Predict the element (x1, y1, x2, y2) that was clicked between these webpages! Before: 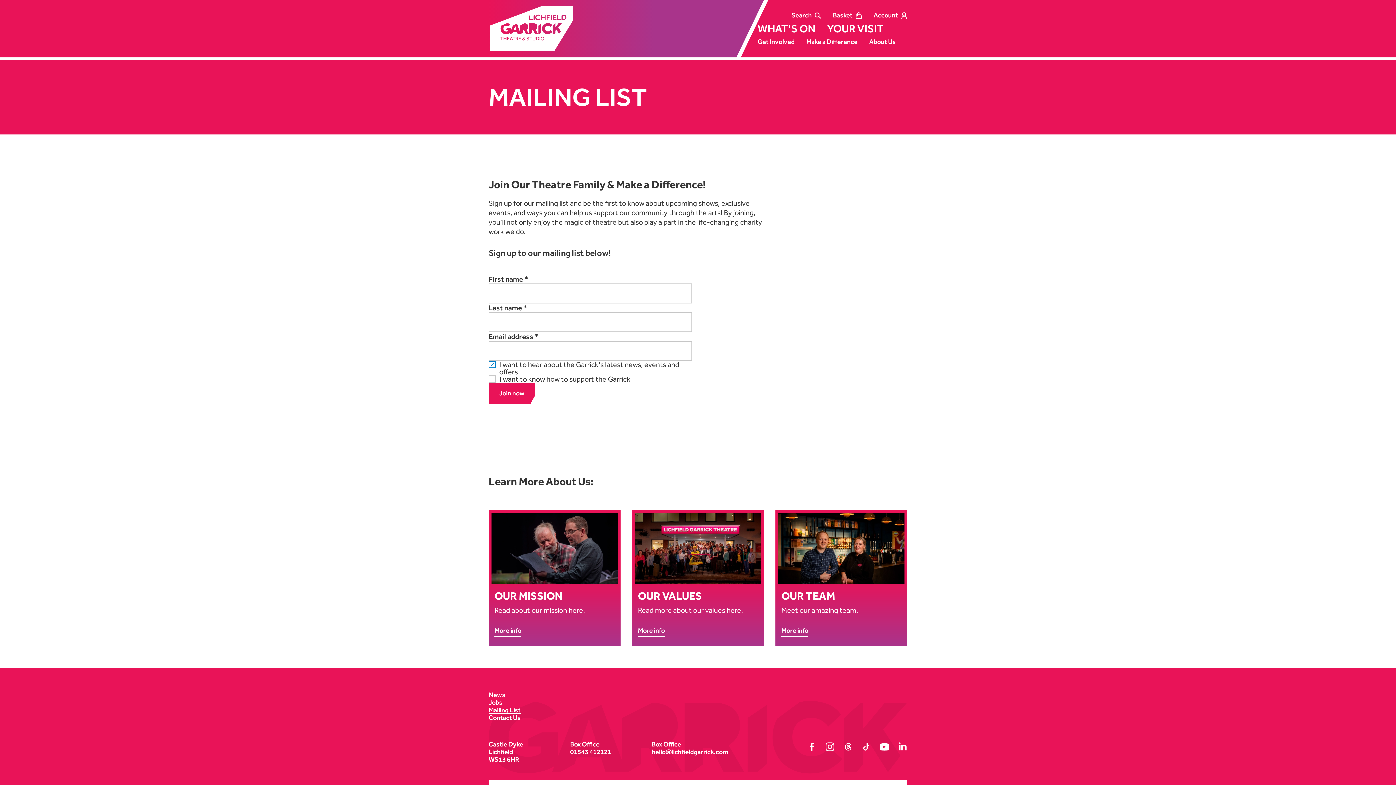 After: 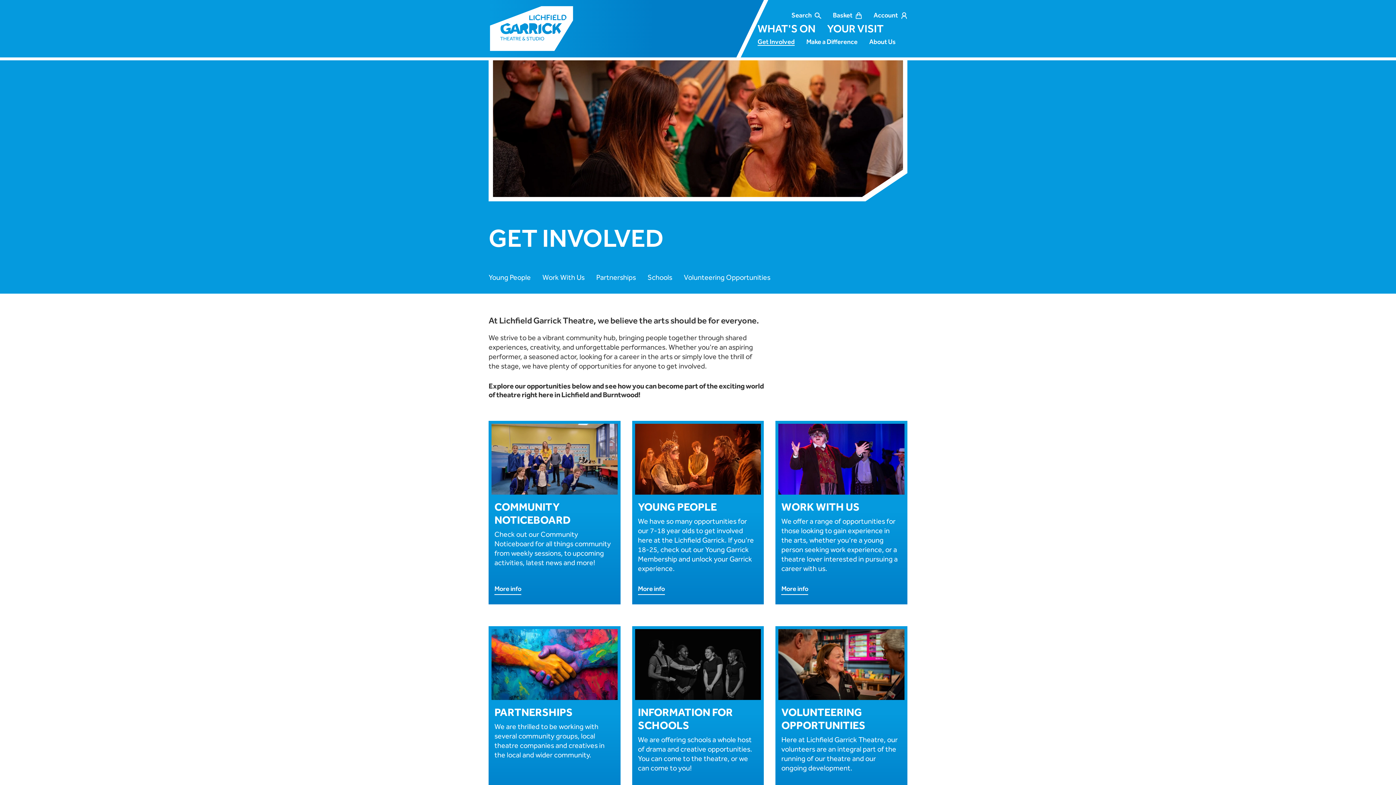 Action: label: Get Involved bbox: (757, 38, 794, 45)